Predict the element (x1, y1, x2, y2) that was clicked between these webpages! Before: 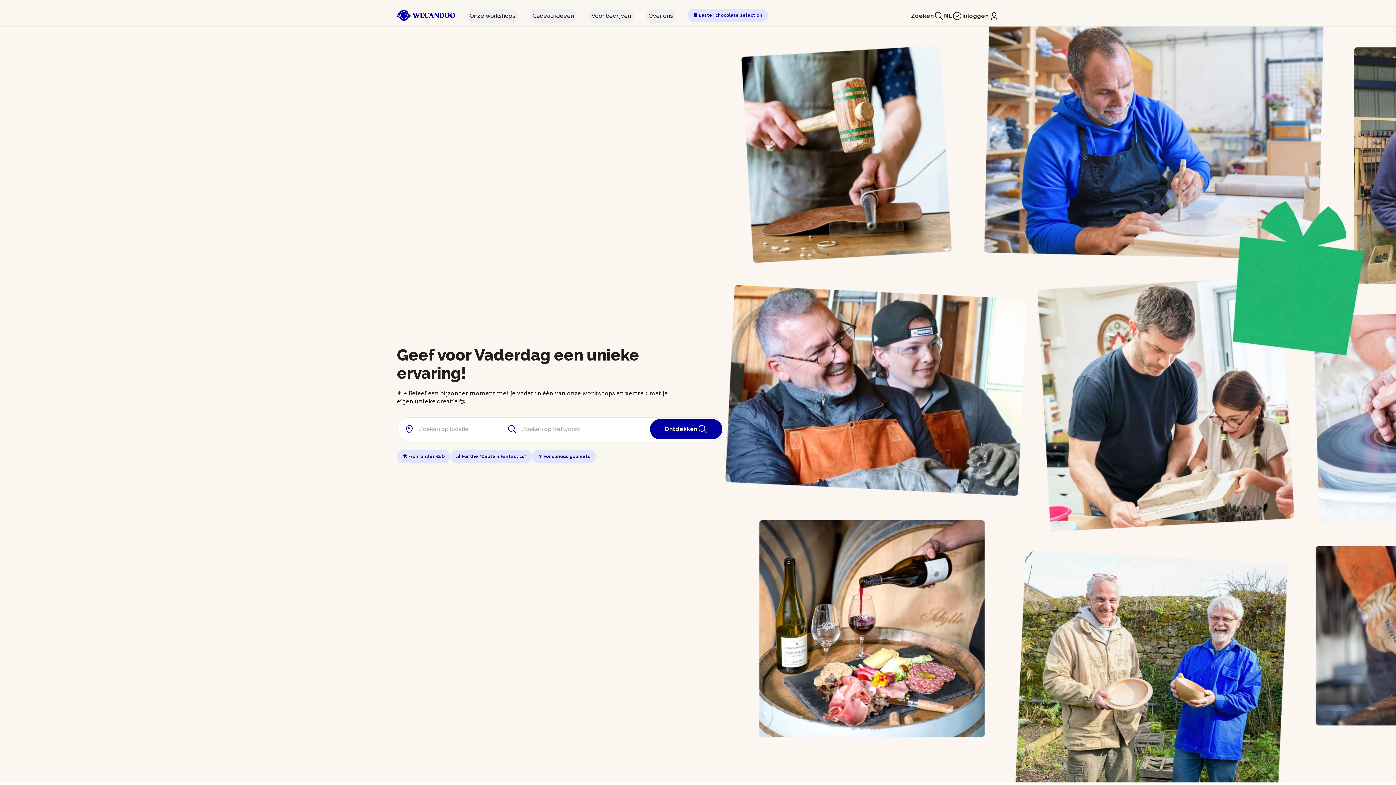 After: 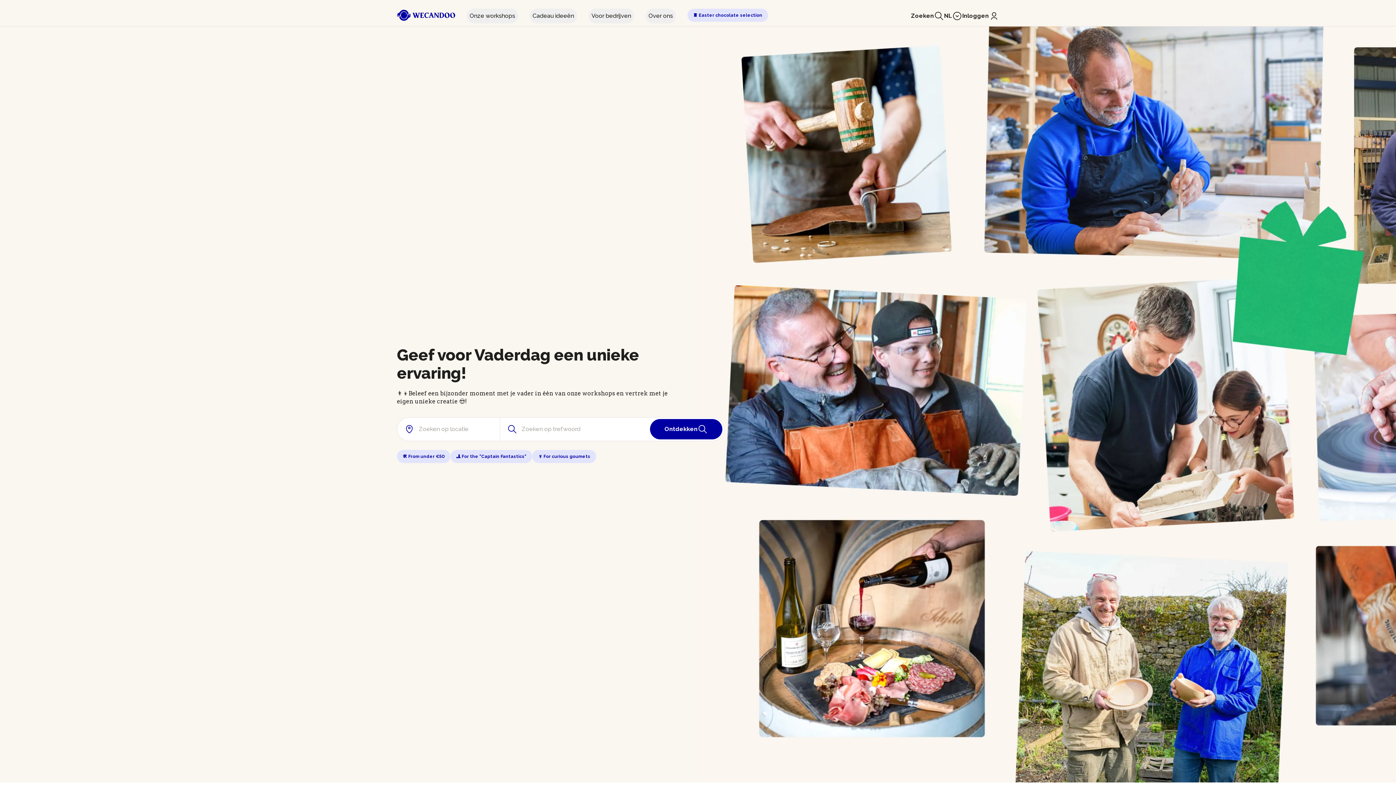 Action: bbox: (397, 9, 455, 20)